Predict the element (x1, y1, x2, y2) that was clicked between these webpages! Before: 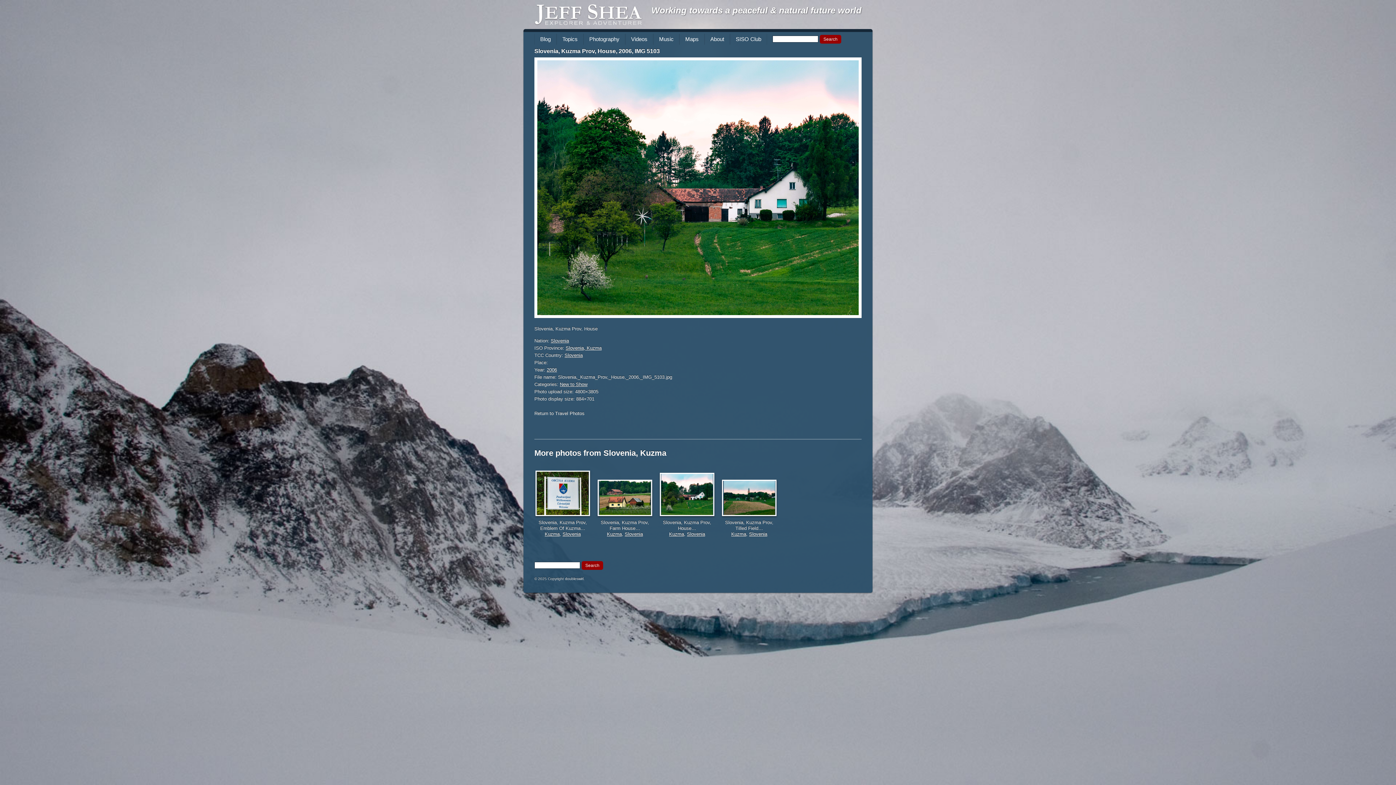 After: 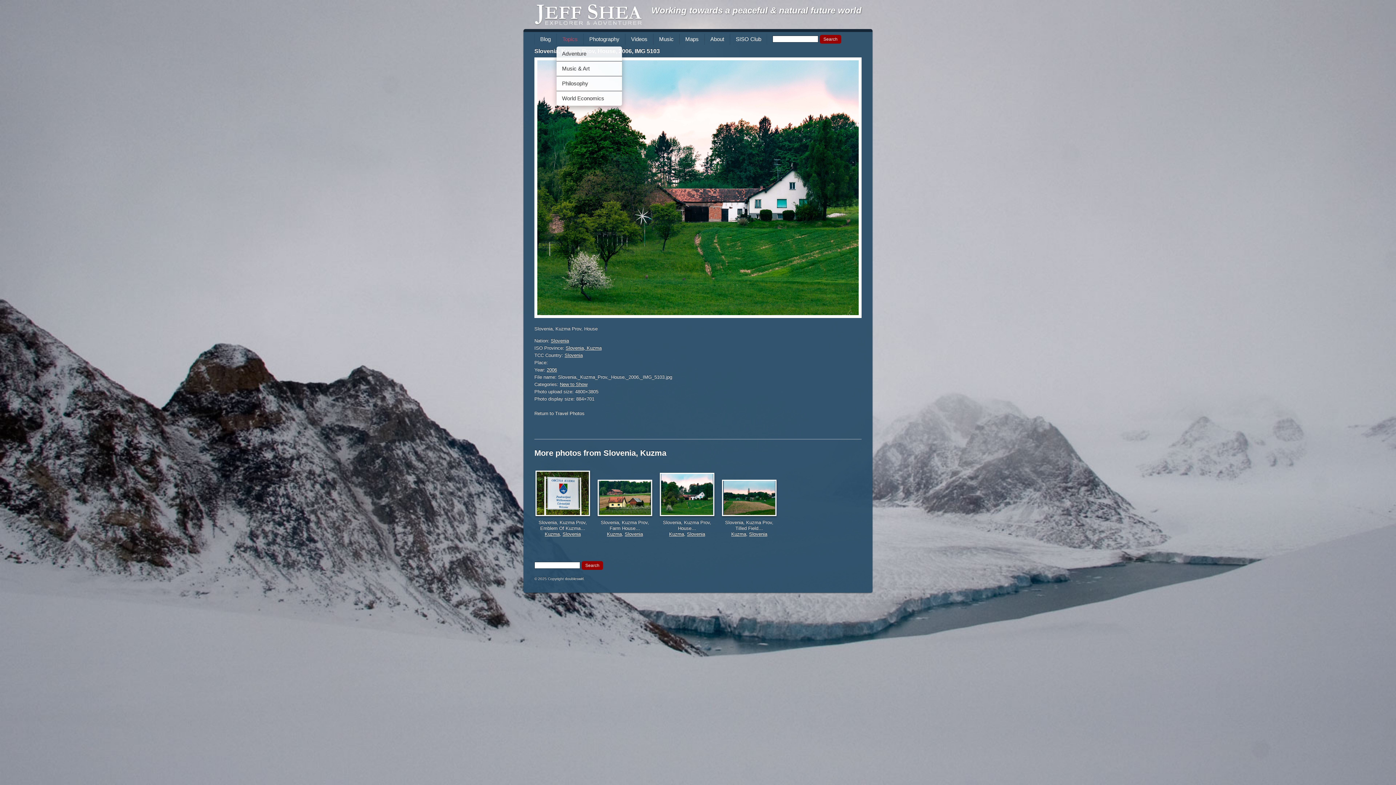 Action: label: Topics bbox: (556, 33, 583, 44)